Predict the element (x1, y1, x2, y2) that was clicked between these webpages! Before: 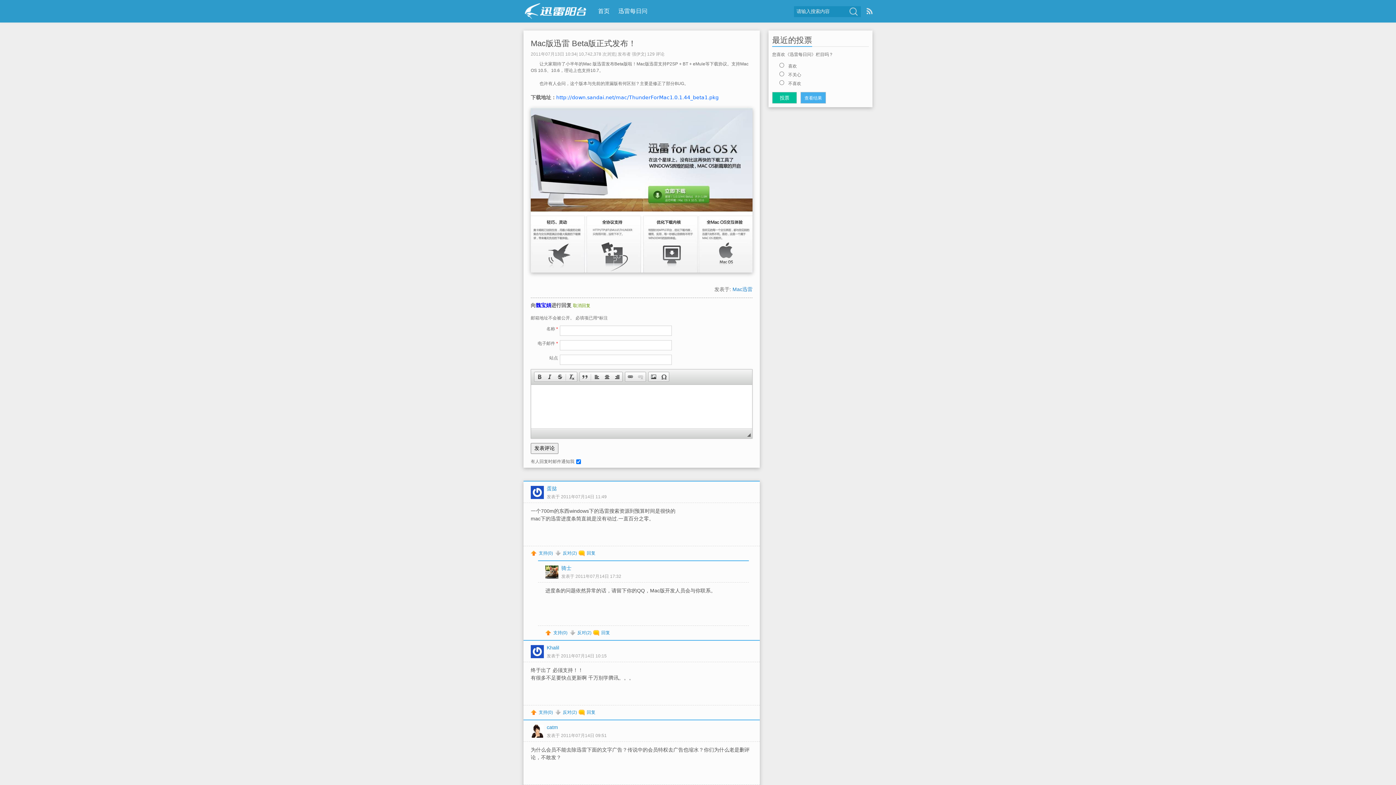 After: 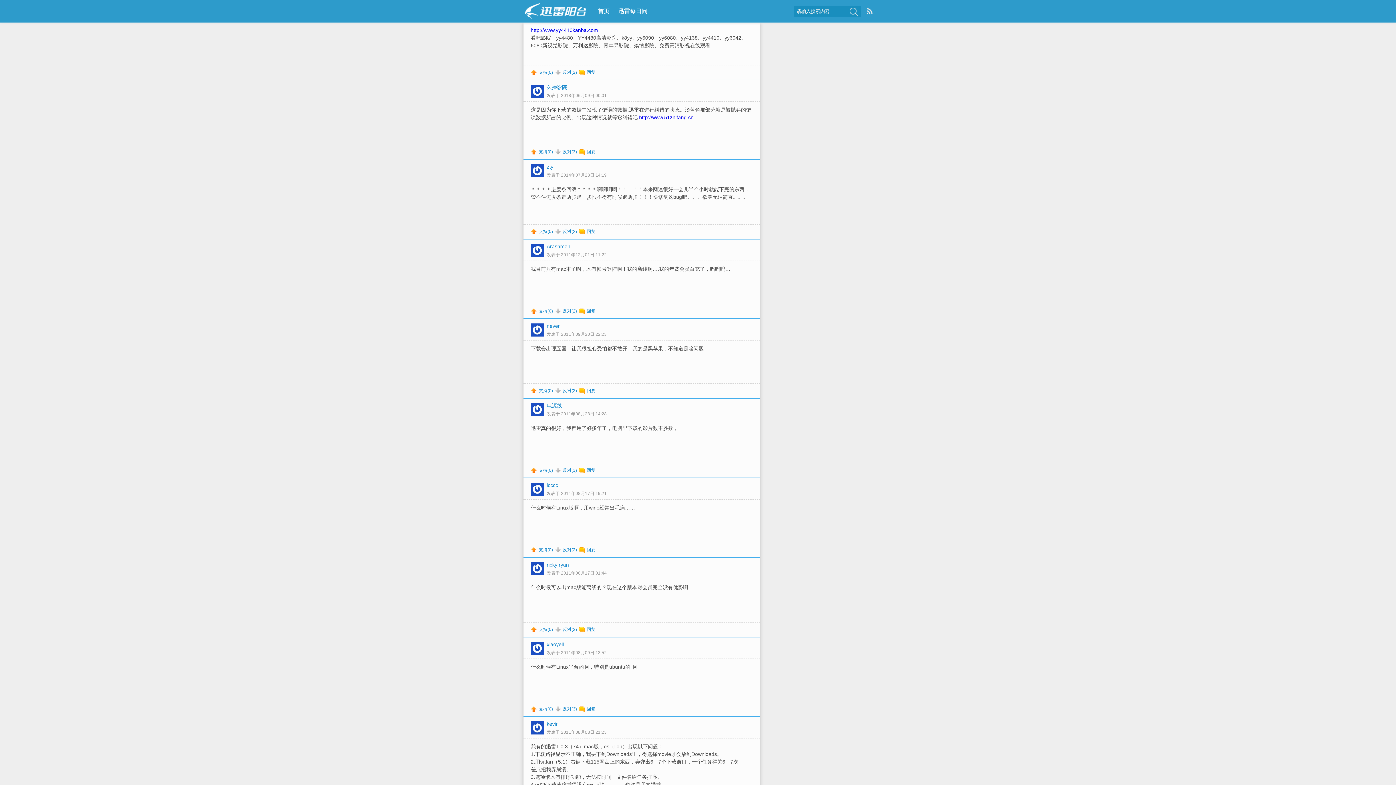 Action: label: 129 评论 bbox: (647, 51, 664, 56)